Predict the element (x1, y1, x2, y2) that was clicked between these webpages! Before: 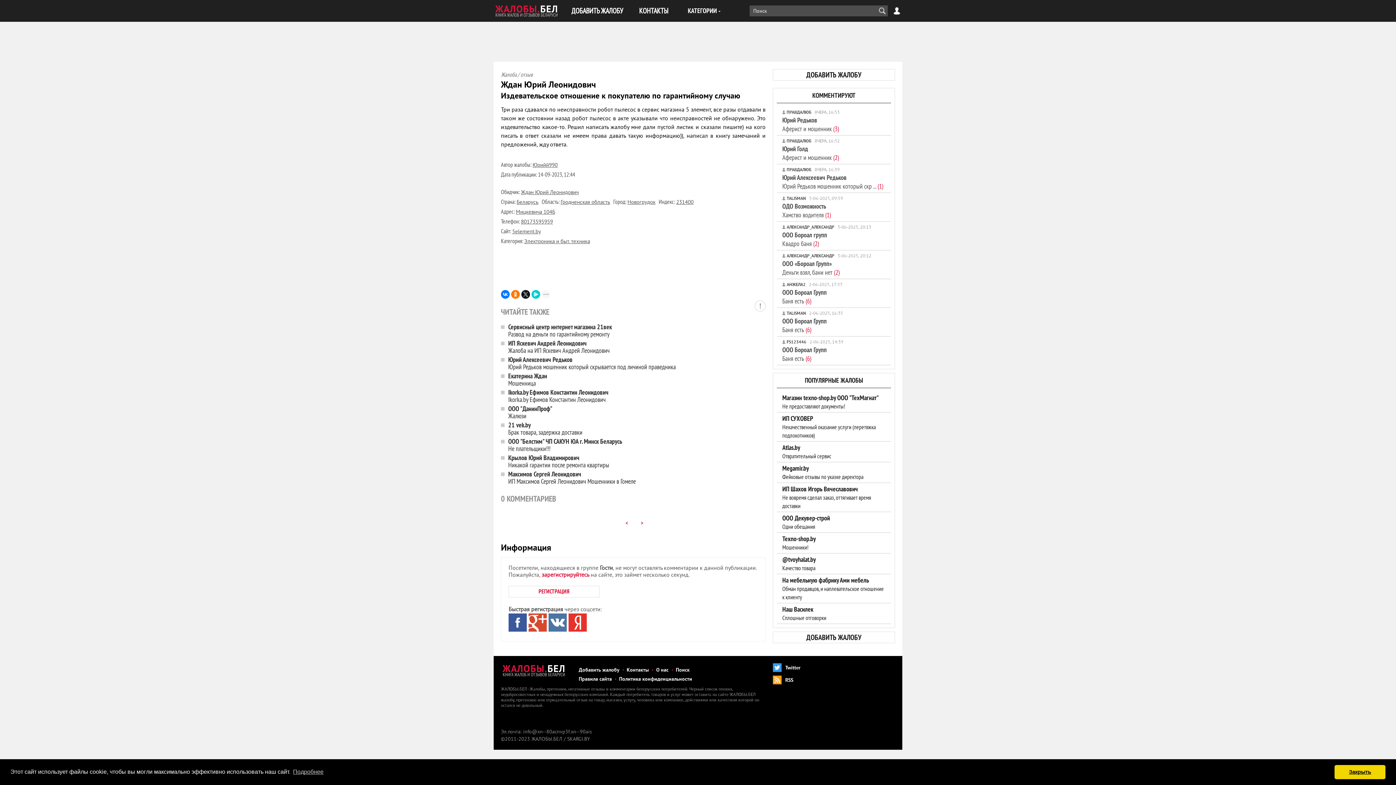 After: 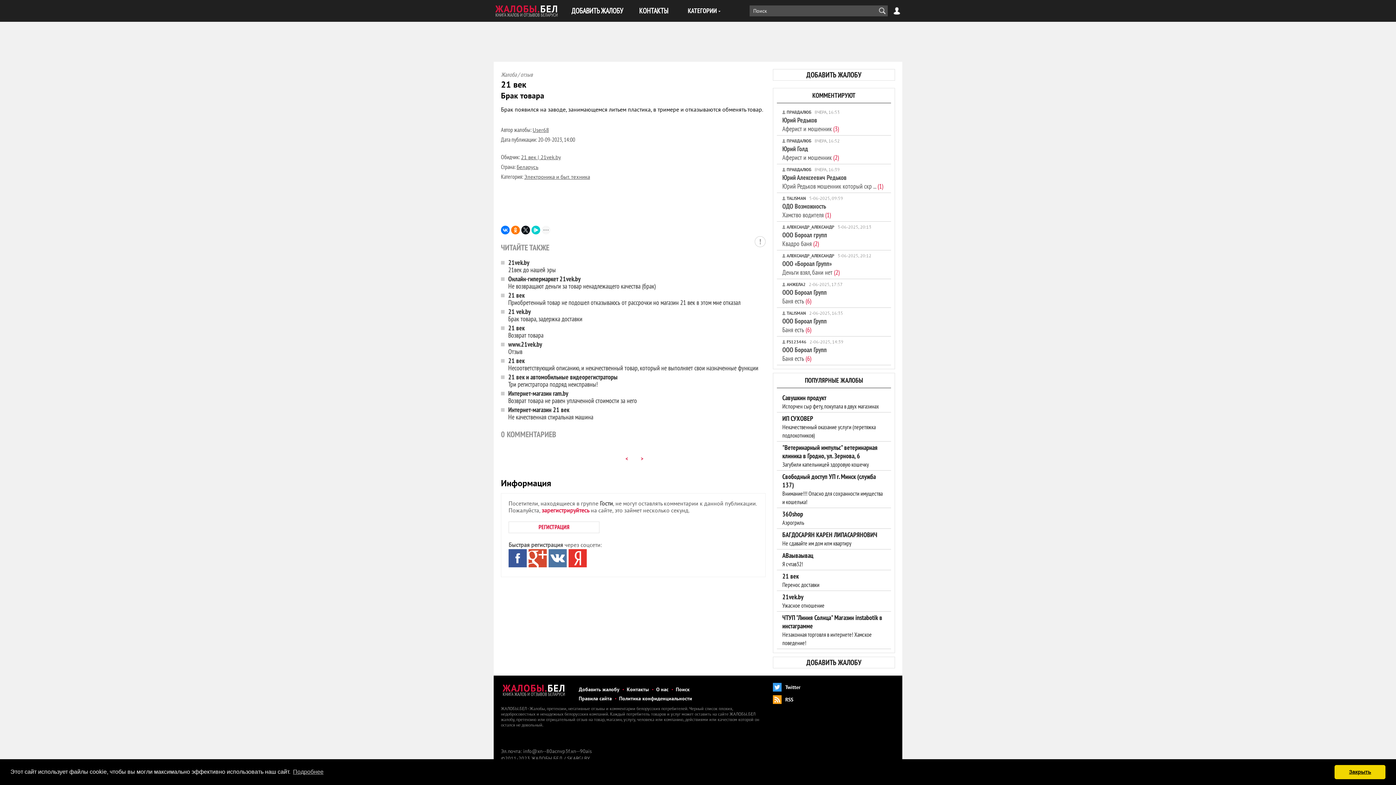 Action: bbox: (634, 517, 649, 528) label: >